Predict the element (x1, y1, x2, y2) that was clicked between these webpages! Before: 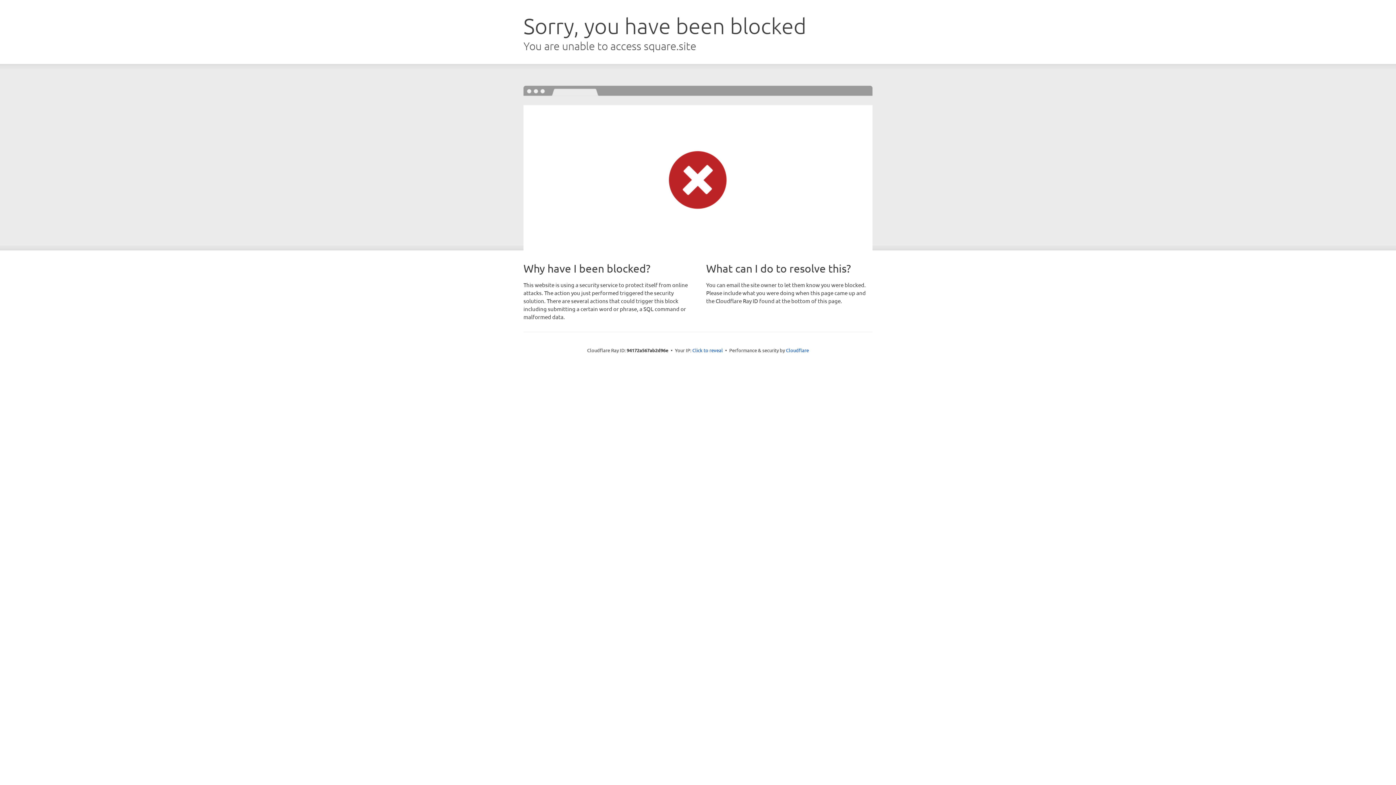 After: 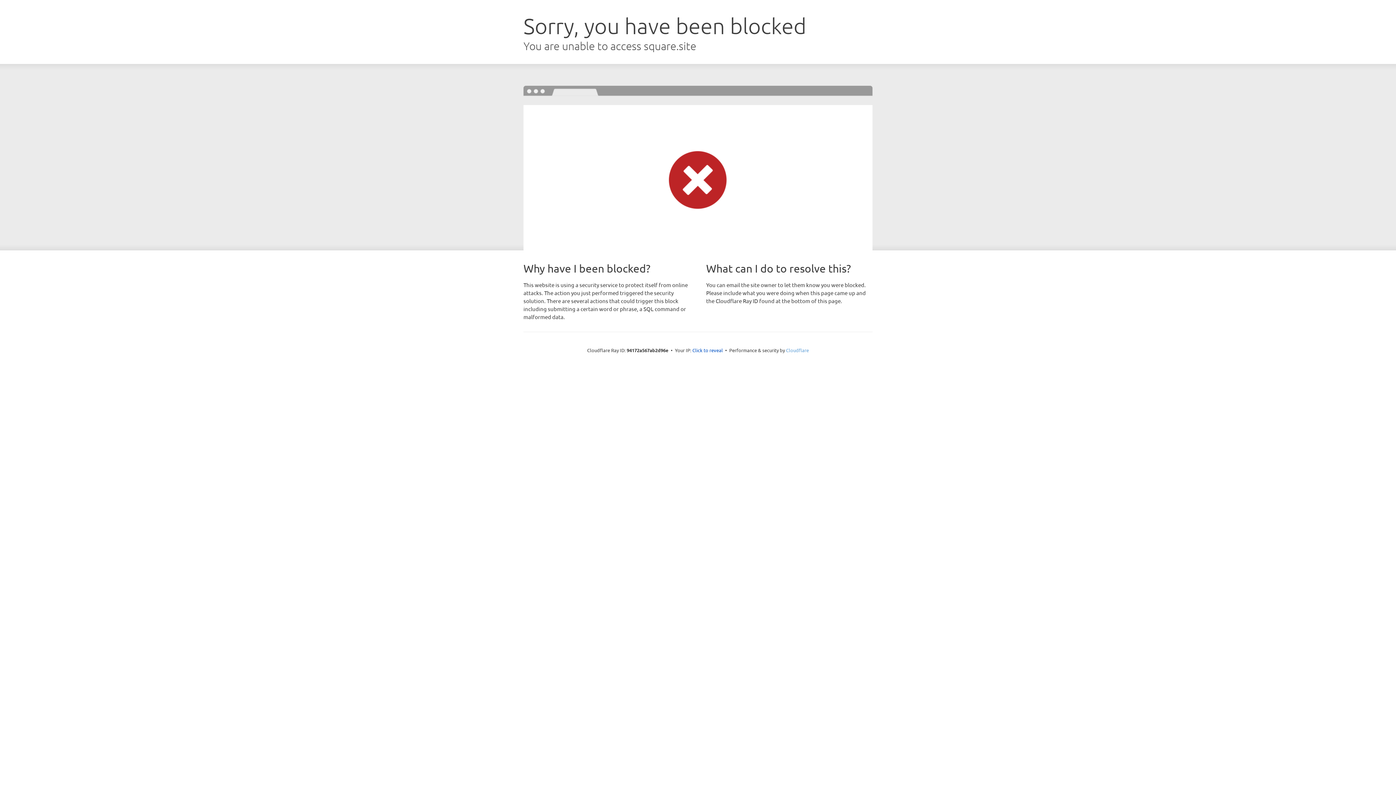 Action: label: Cloudflare bbox: (786, 347, 809, 353)